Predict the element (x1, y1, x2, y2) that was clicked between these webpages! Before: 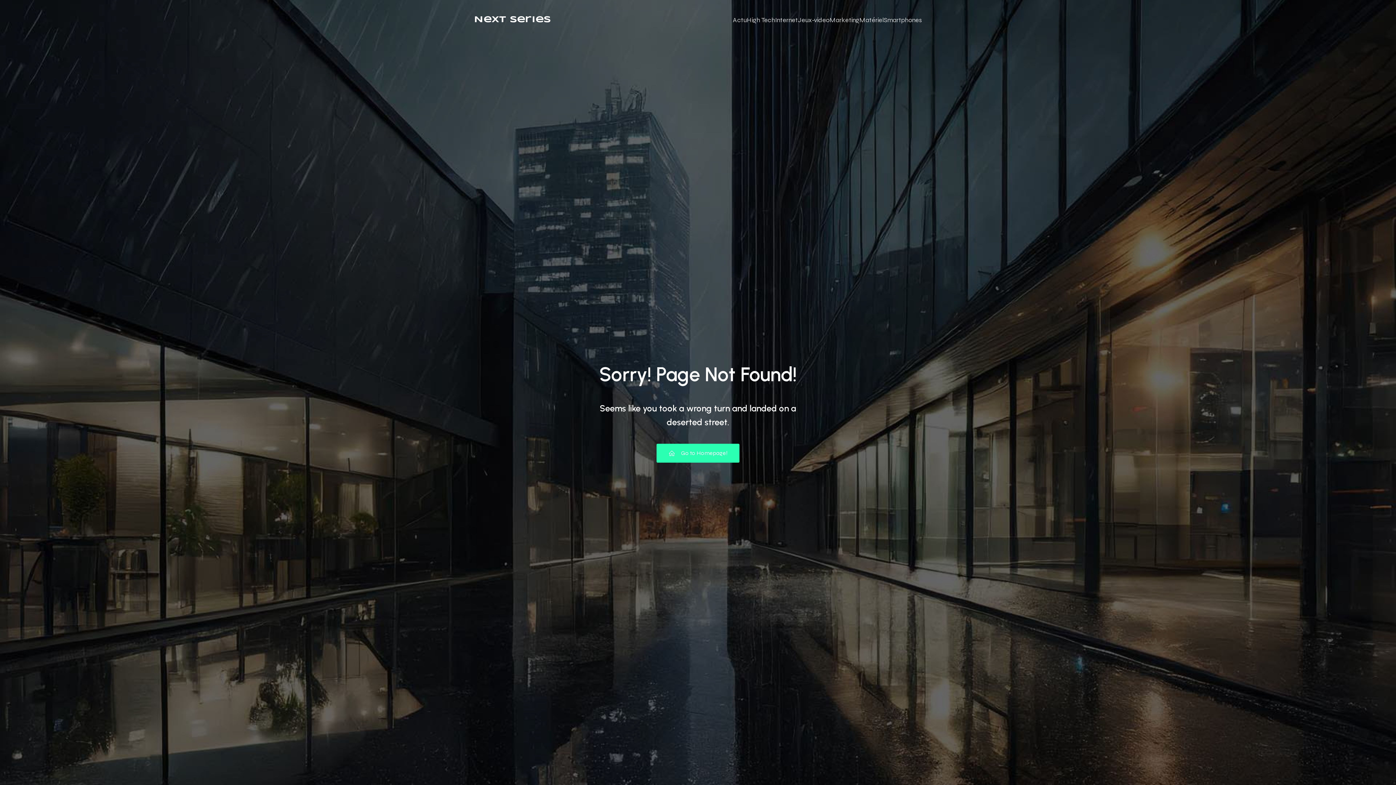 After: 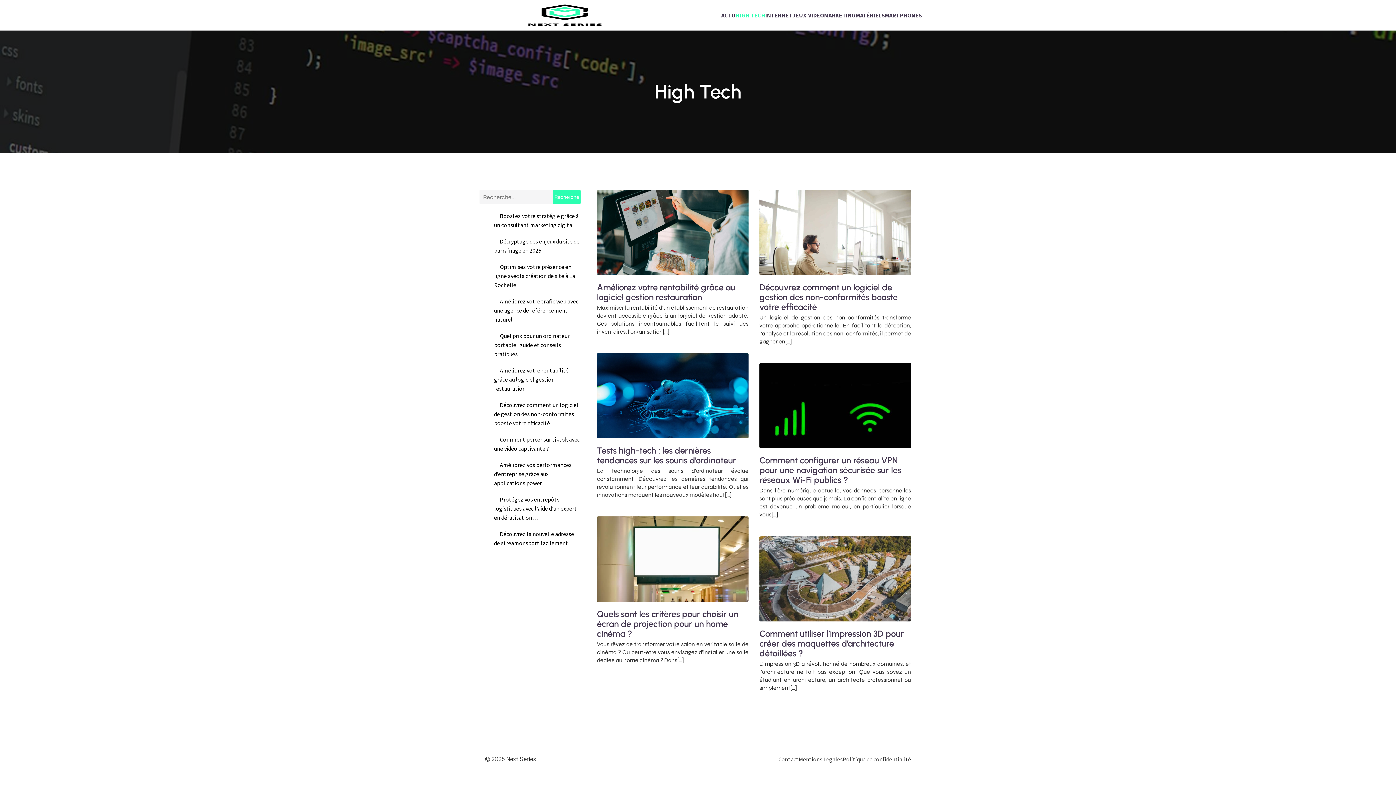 Action: label: High Tech bbox: (746, 11, 775, 28)